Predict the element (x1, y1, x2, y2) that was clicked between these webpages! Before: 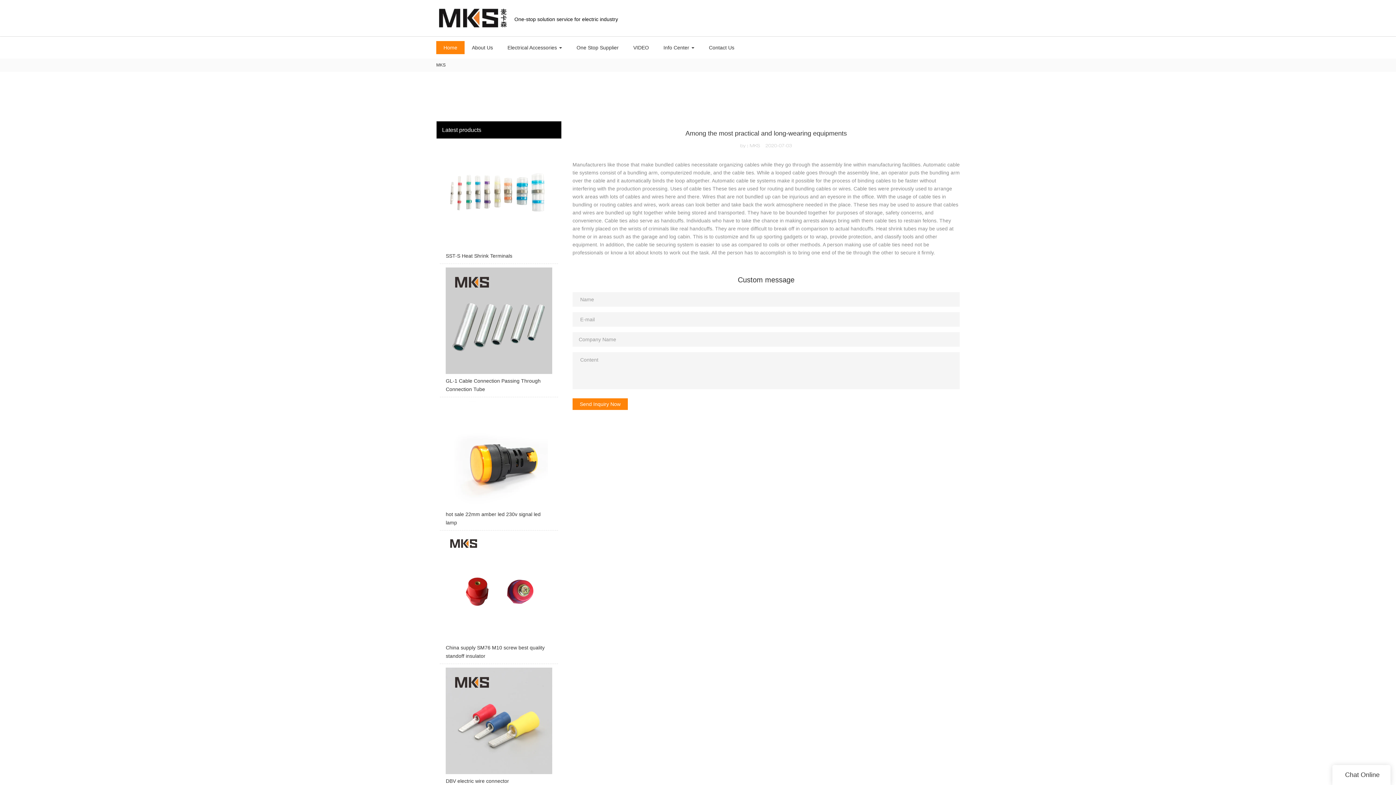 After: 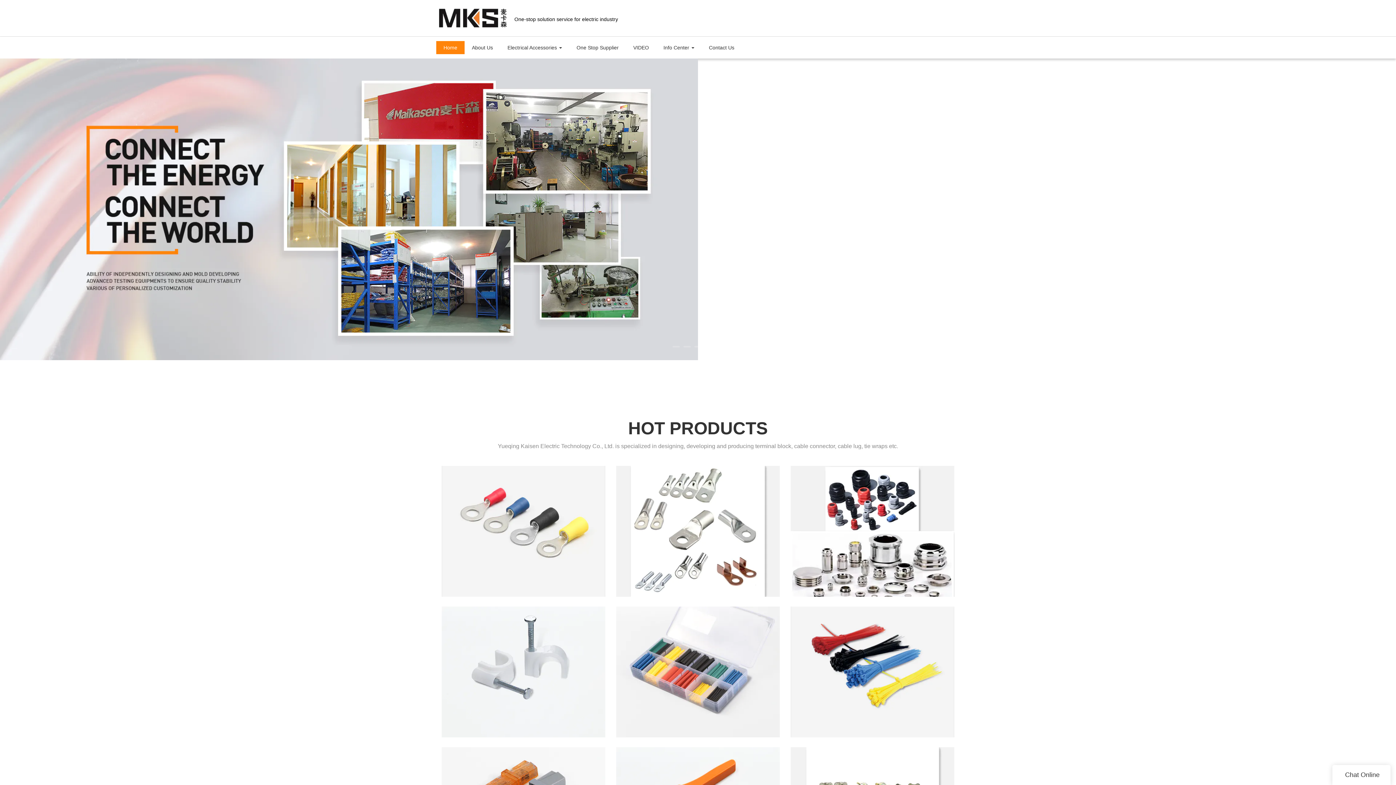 Action: bbox: (436, 14, 509, 20)